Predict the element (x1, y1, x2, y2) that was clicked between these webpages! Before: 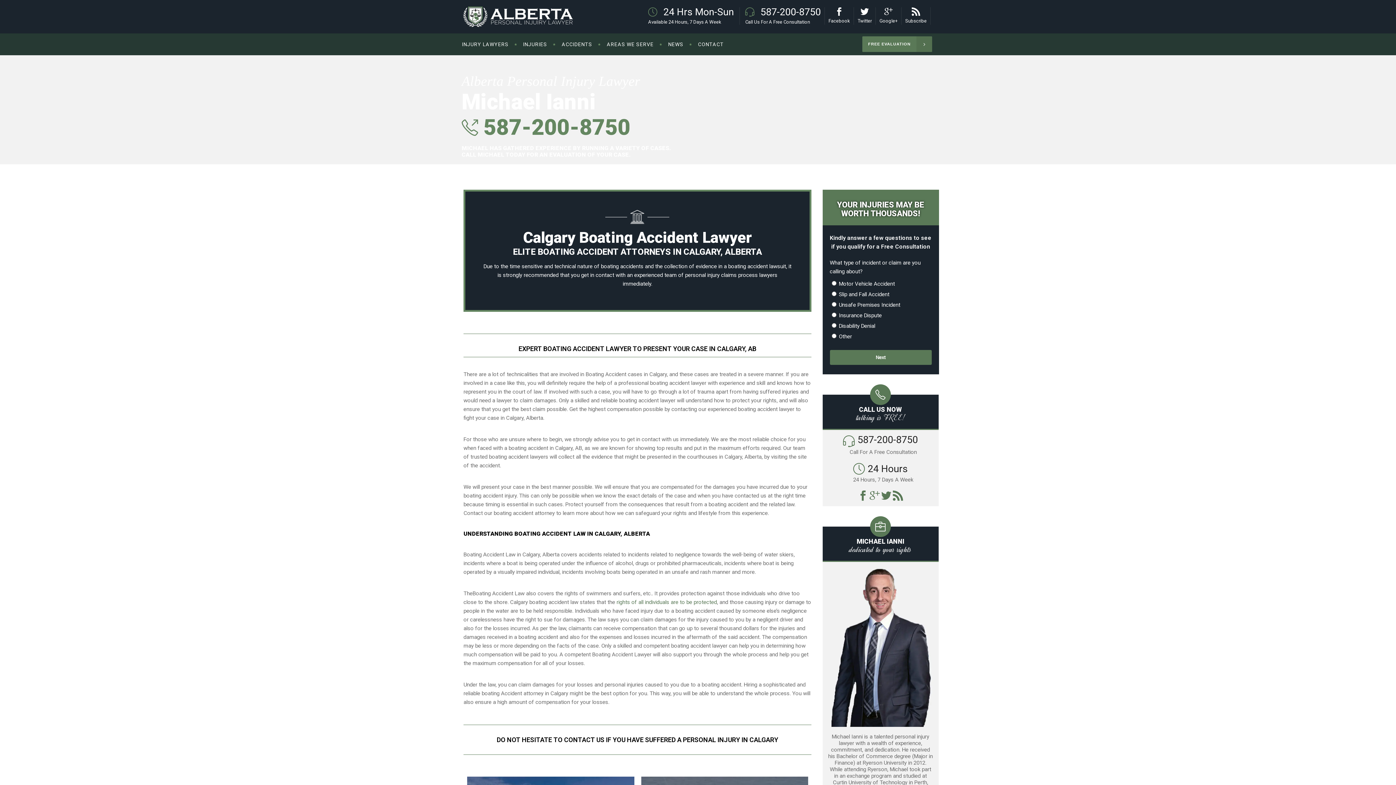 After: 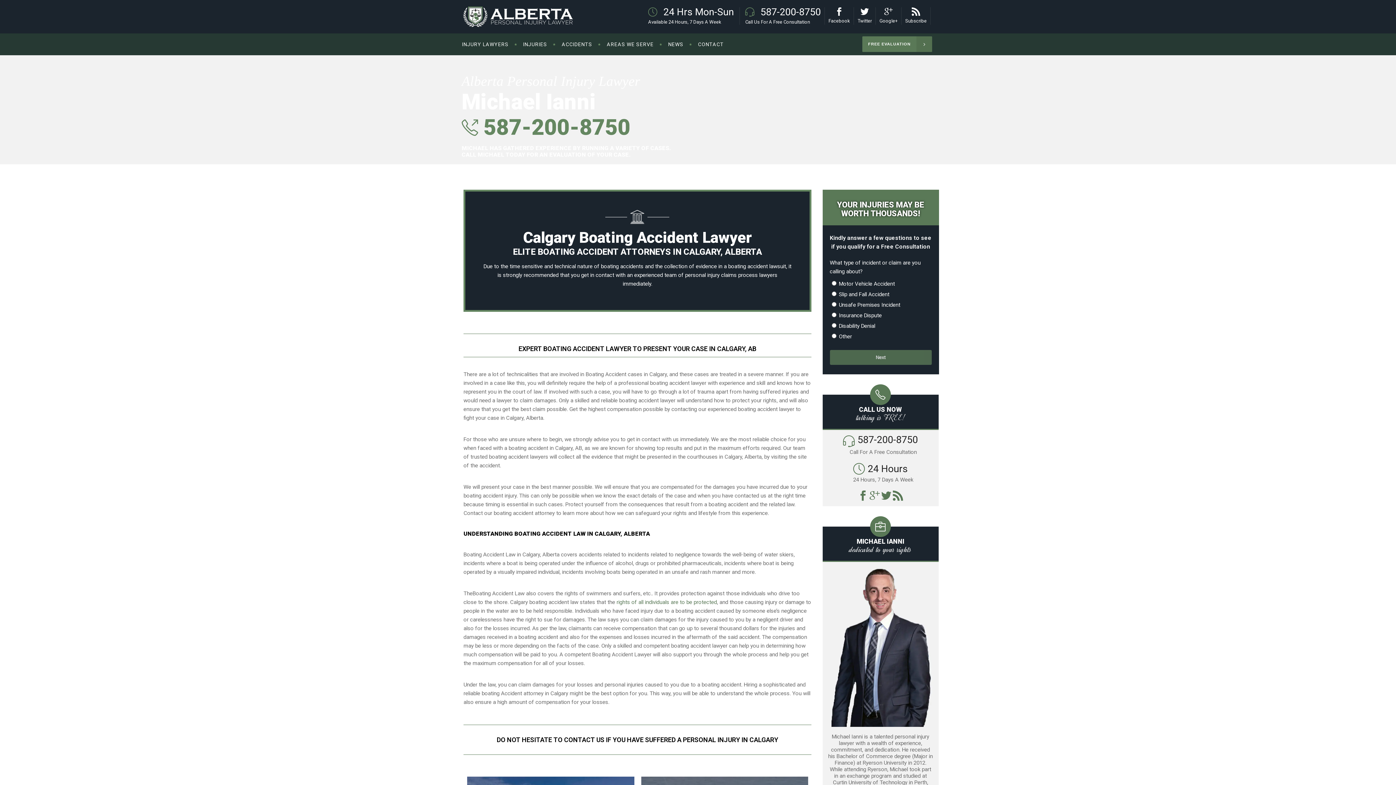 Action: bbox: (830, 350, 931, 365) label: Next